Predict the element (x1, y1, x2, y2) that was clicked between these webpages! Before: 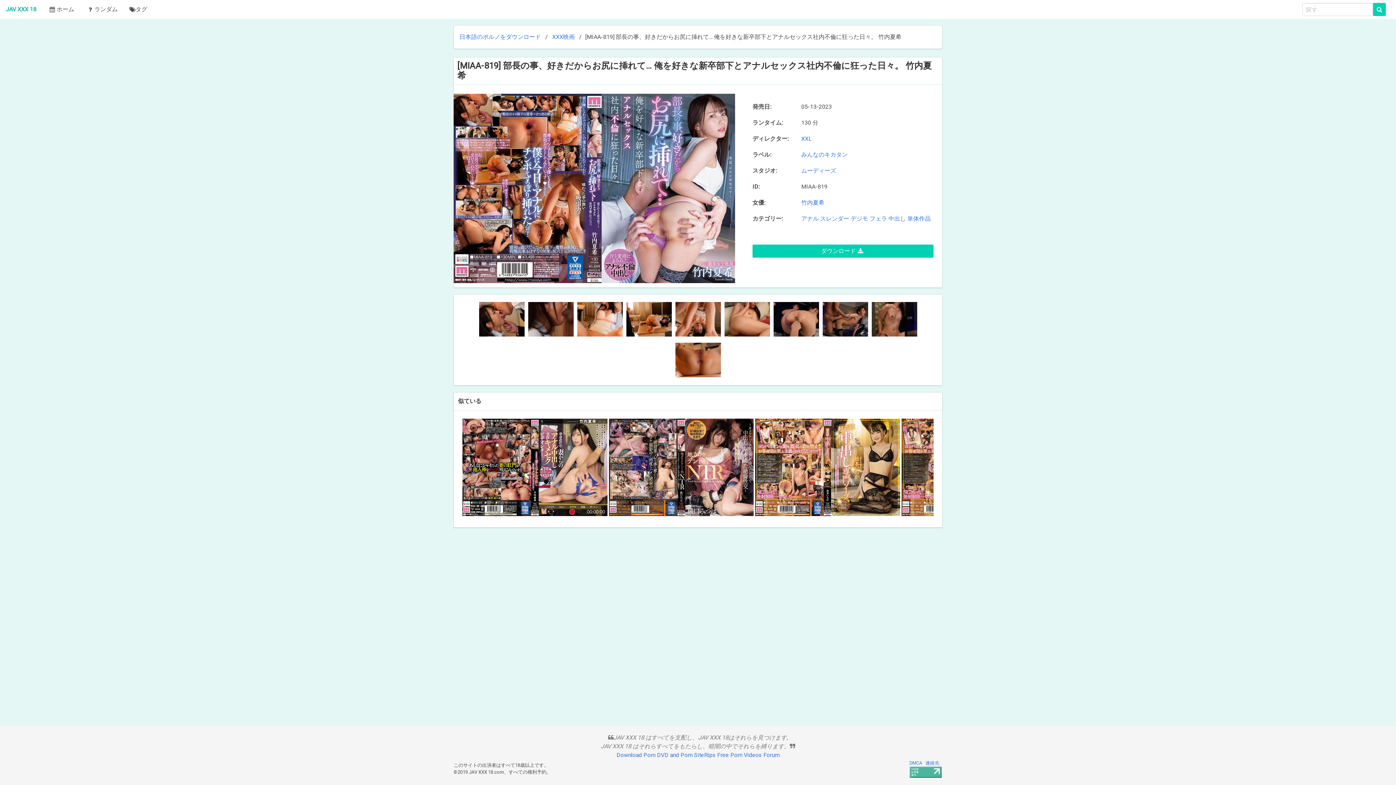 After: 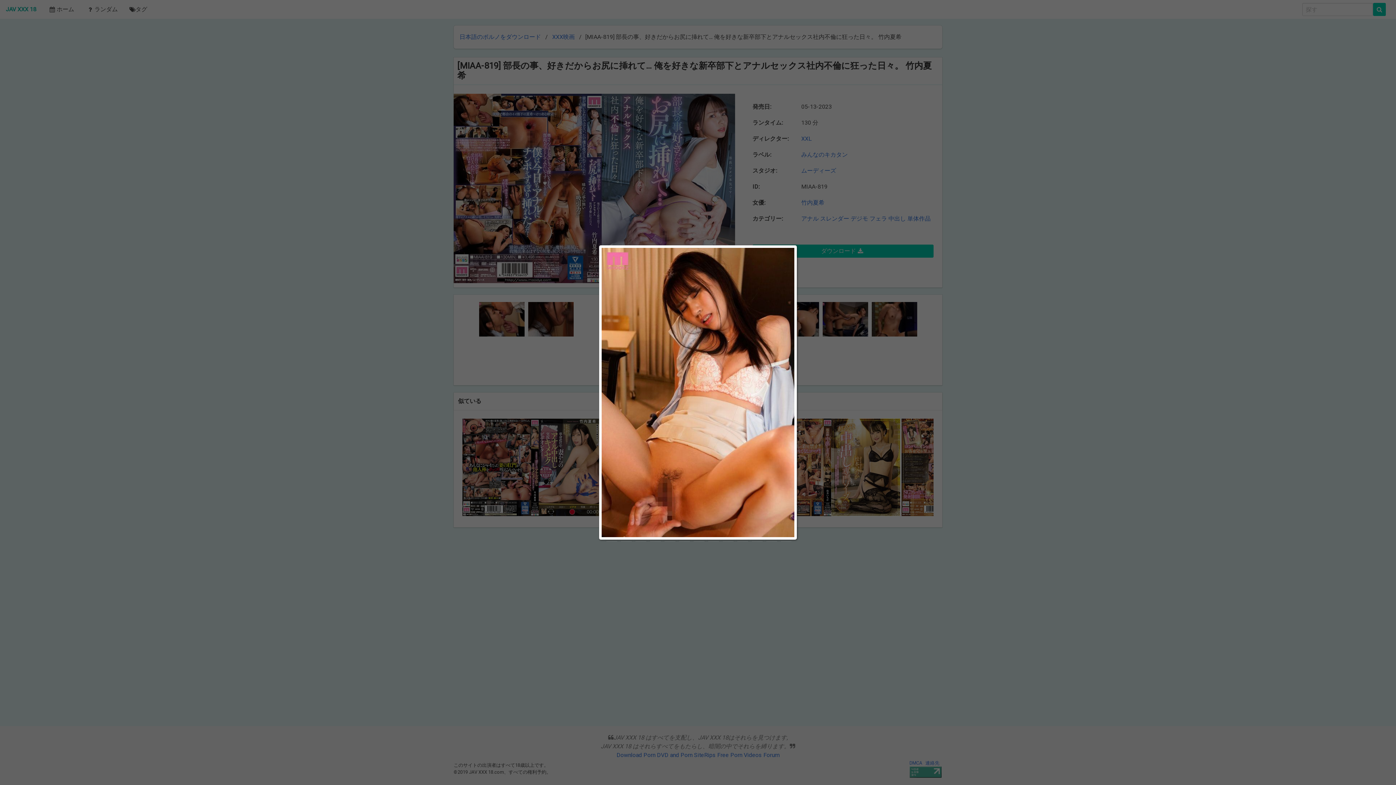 Action: bbox: (575, 332, 624, 339)